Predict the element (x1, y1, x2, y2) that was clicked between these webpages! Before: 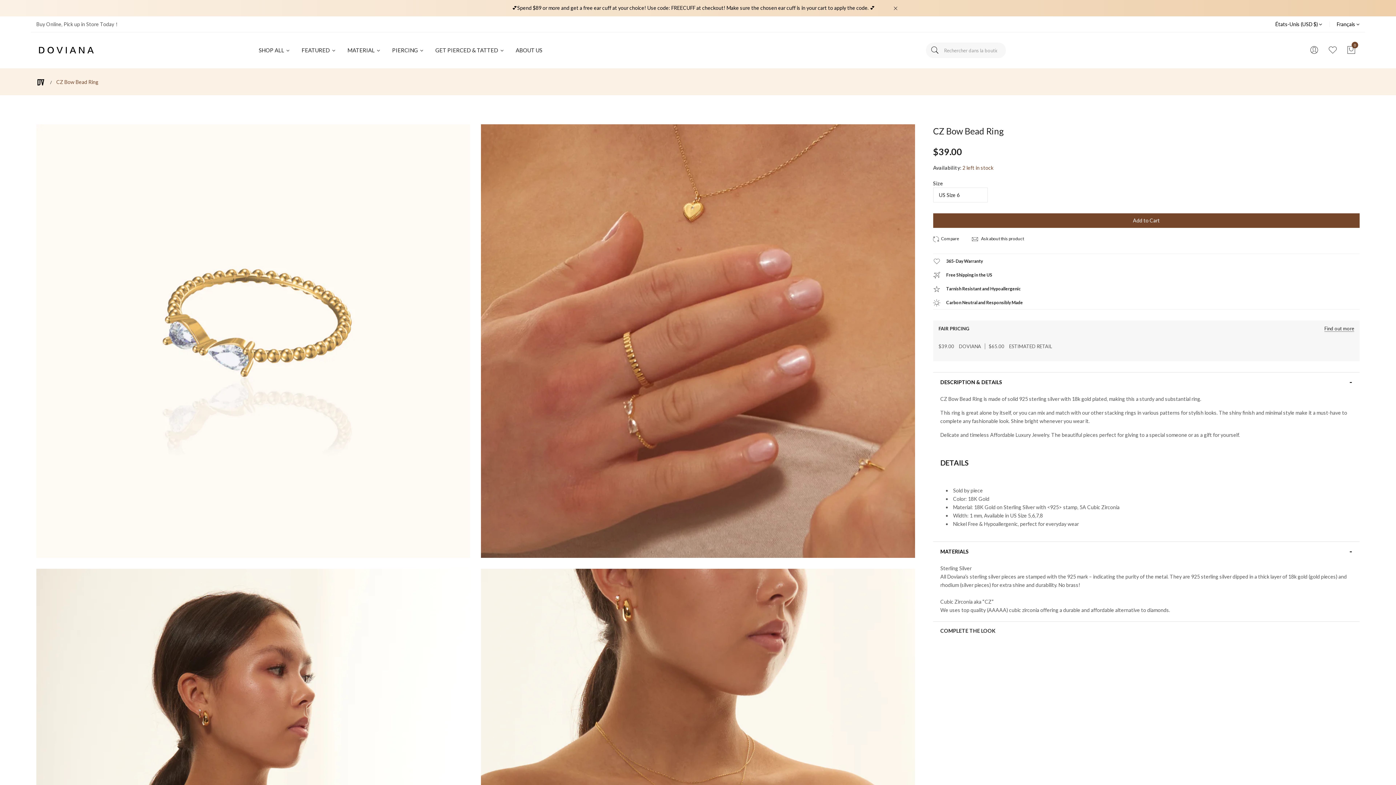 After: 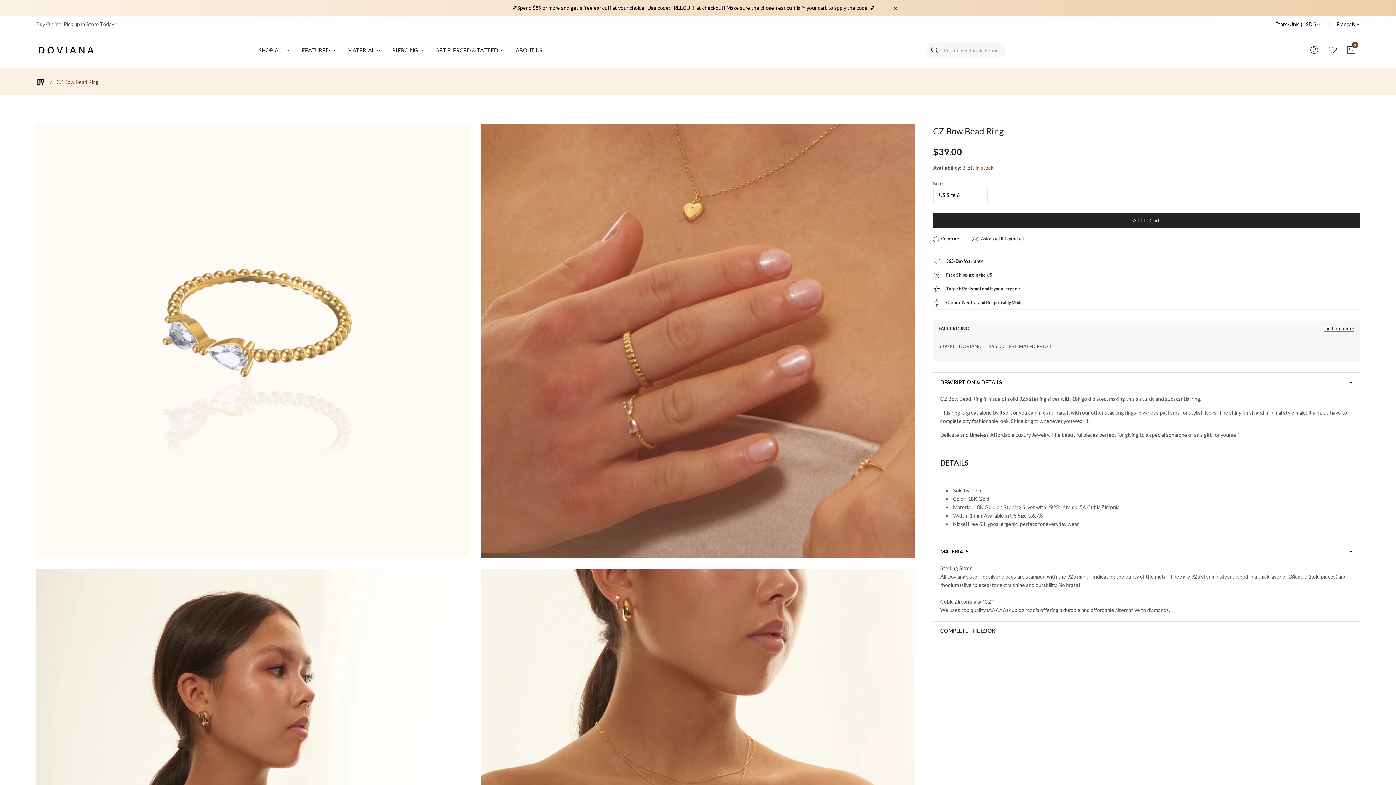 Action: label: Add to Cart bbox: (933, 213, 1359, 228)